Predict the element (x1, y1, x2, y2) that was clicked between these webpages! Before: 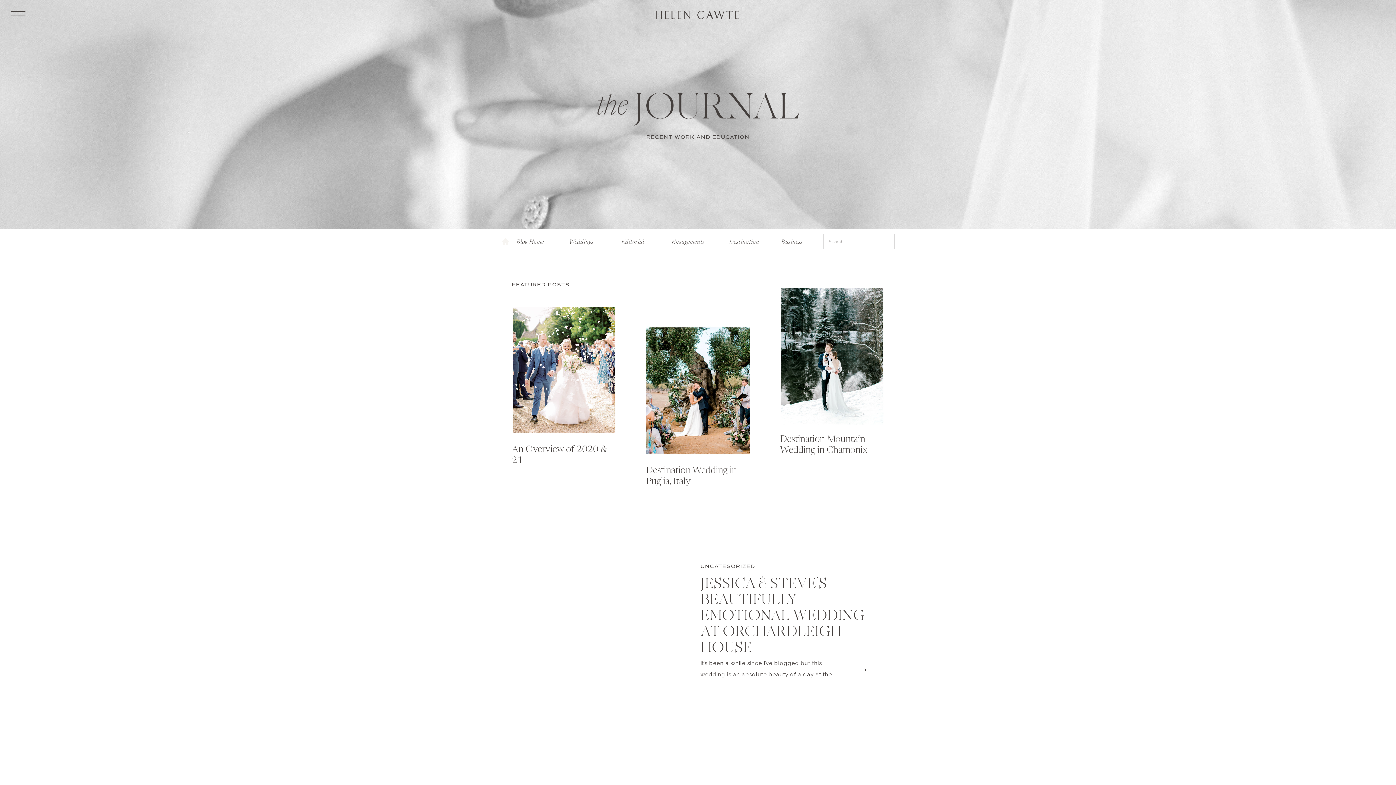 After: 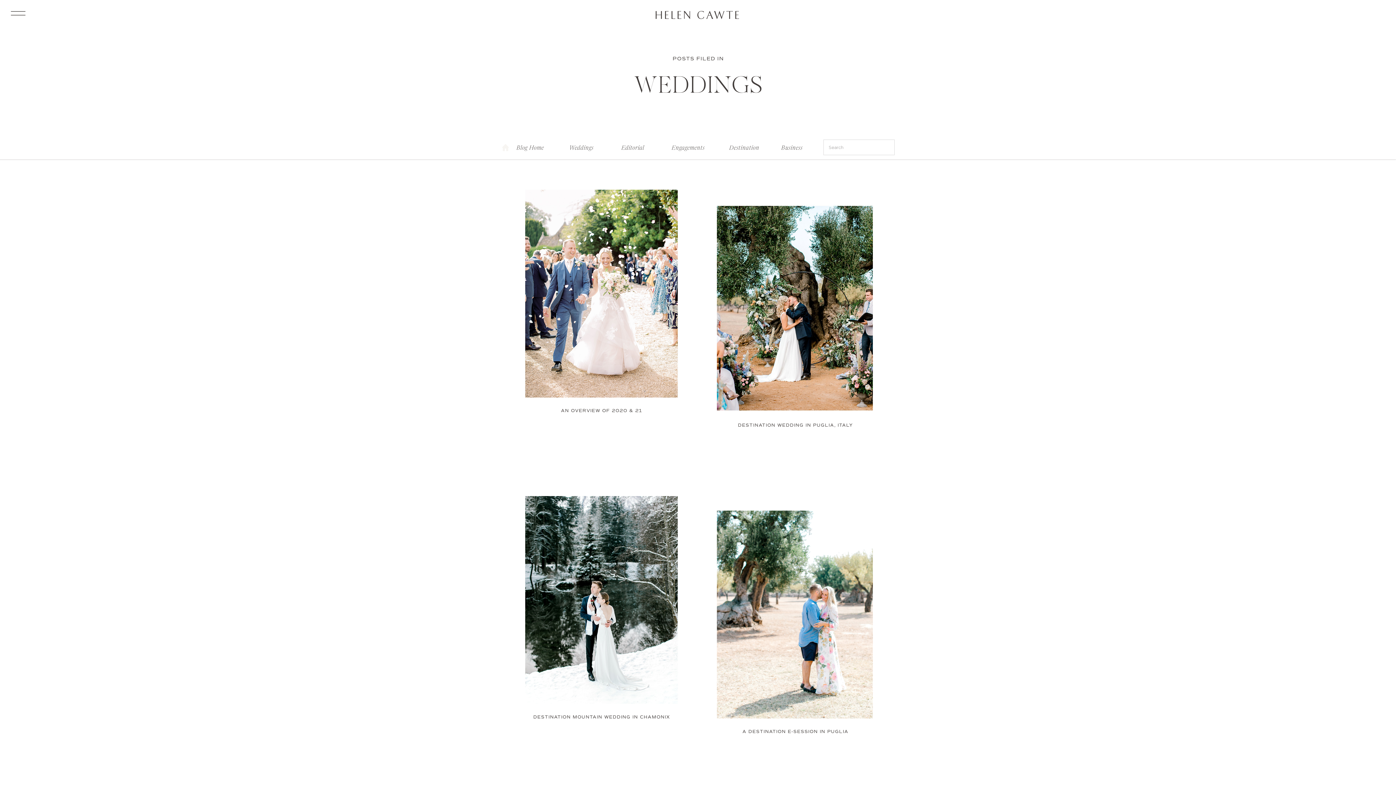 Action: label: Weddings bbox: (567, 236, 596, 244)